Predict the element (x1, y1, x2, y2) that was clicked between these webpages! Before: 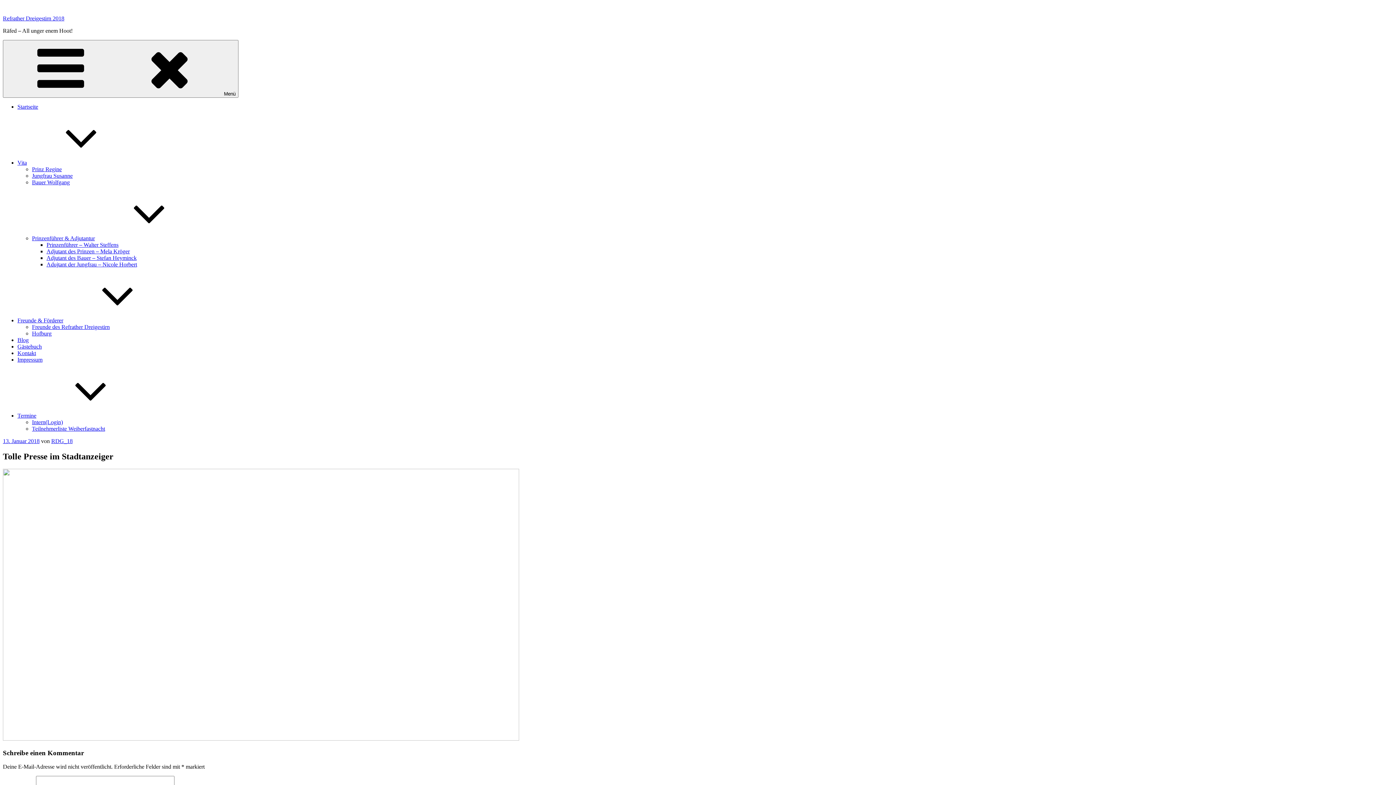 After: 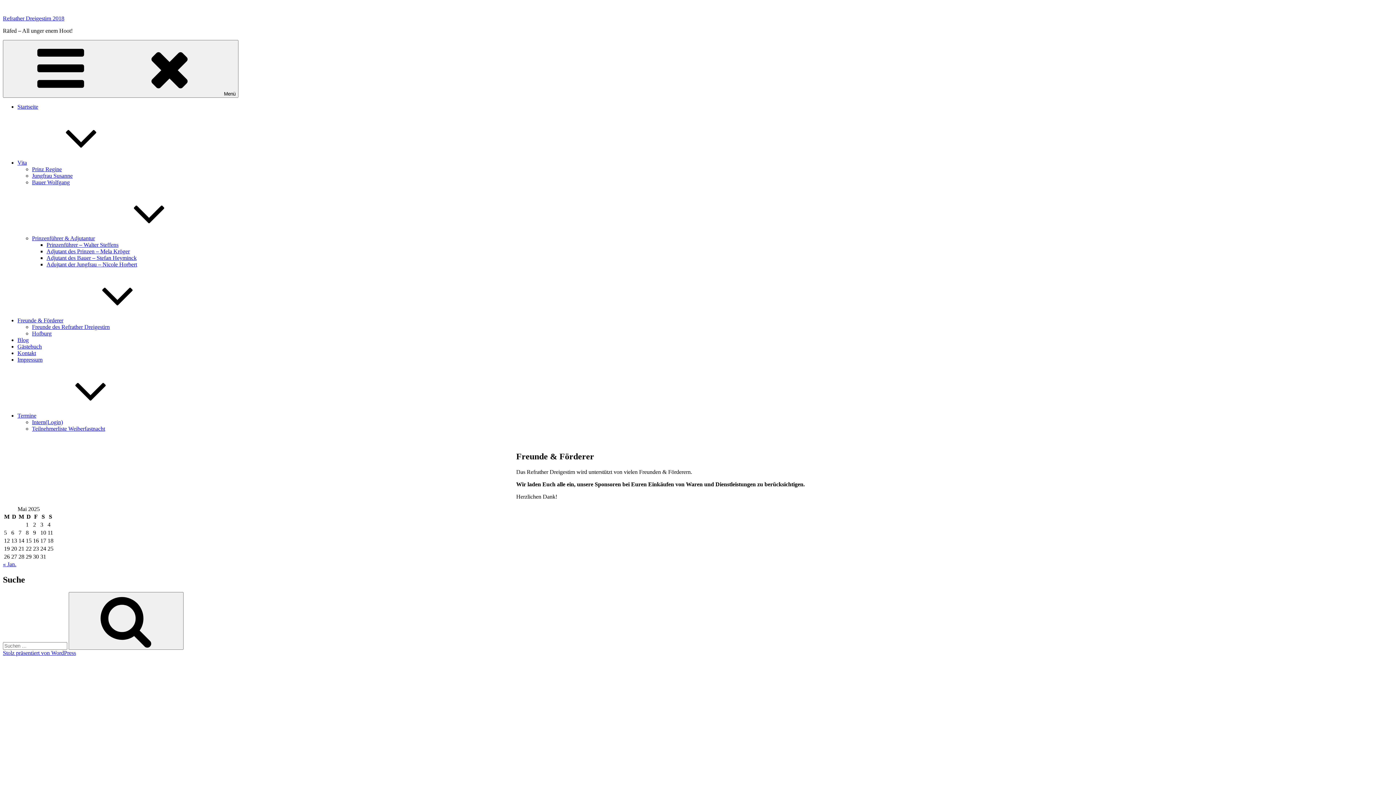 Action: bbox: (17, 317, 172, 323) label: Freunde & Förderer